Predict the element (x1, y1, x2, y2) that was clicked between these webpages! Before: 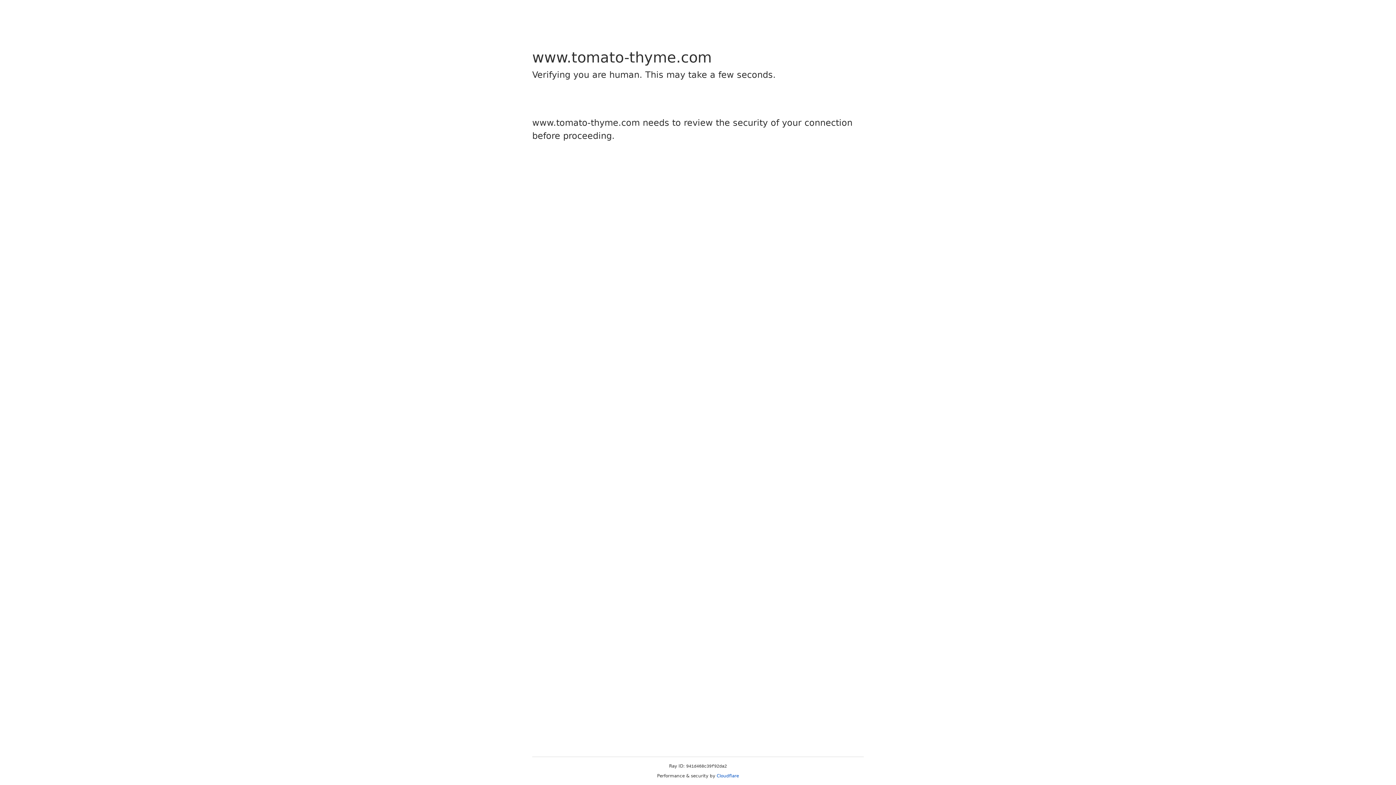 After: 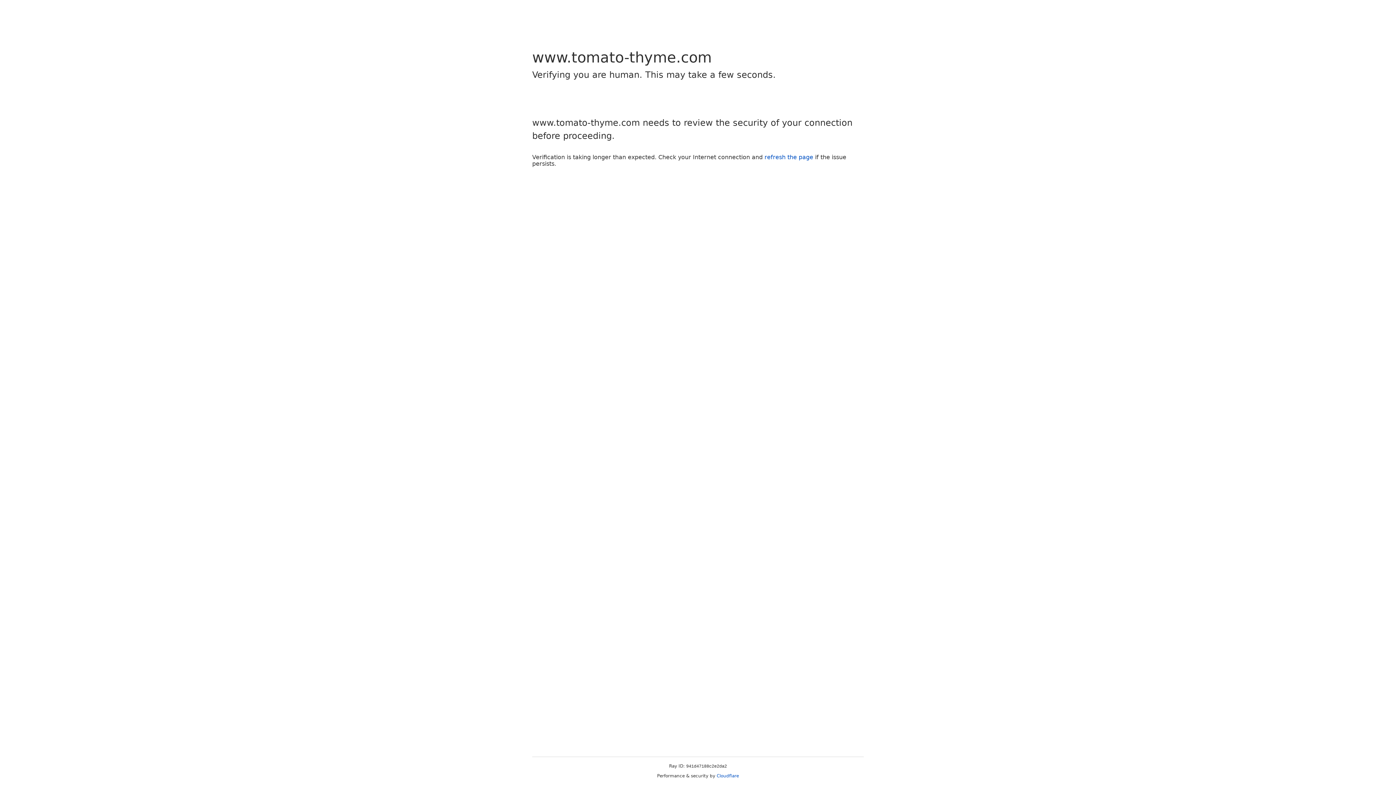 Action: bbox: (716, 773, 739, 778) label: Cloudflare